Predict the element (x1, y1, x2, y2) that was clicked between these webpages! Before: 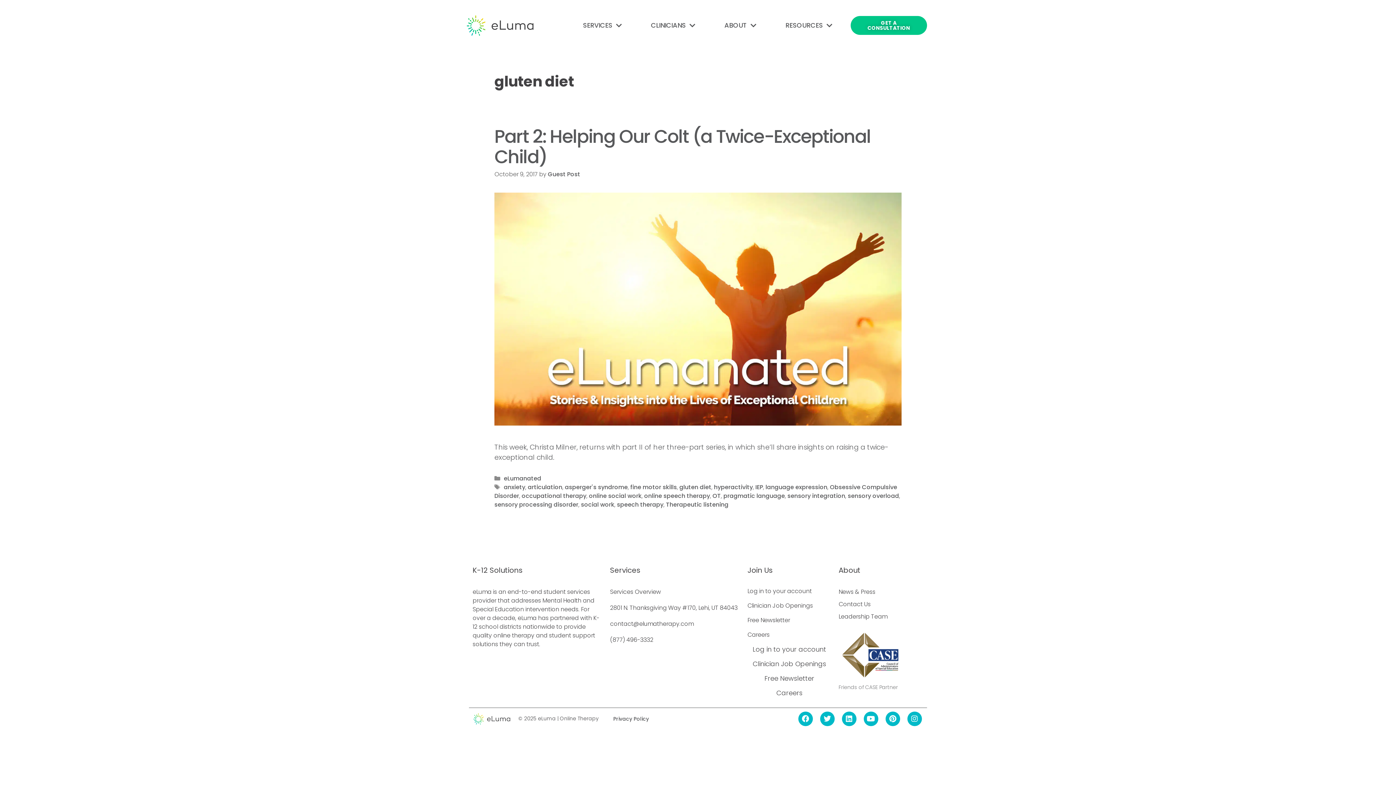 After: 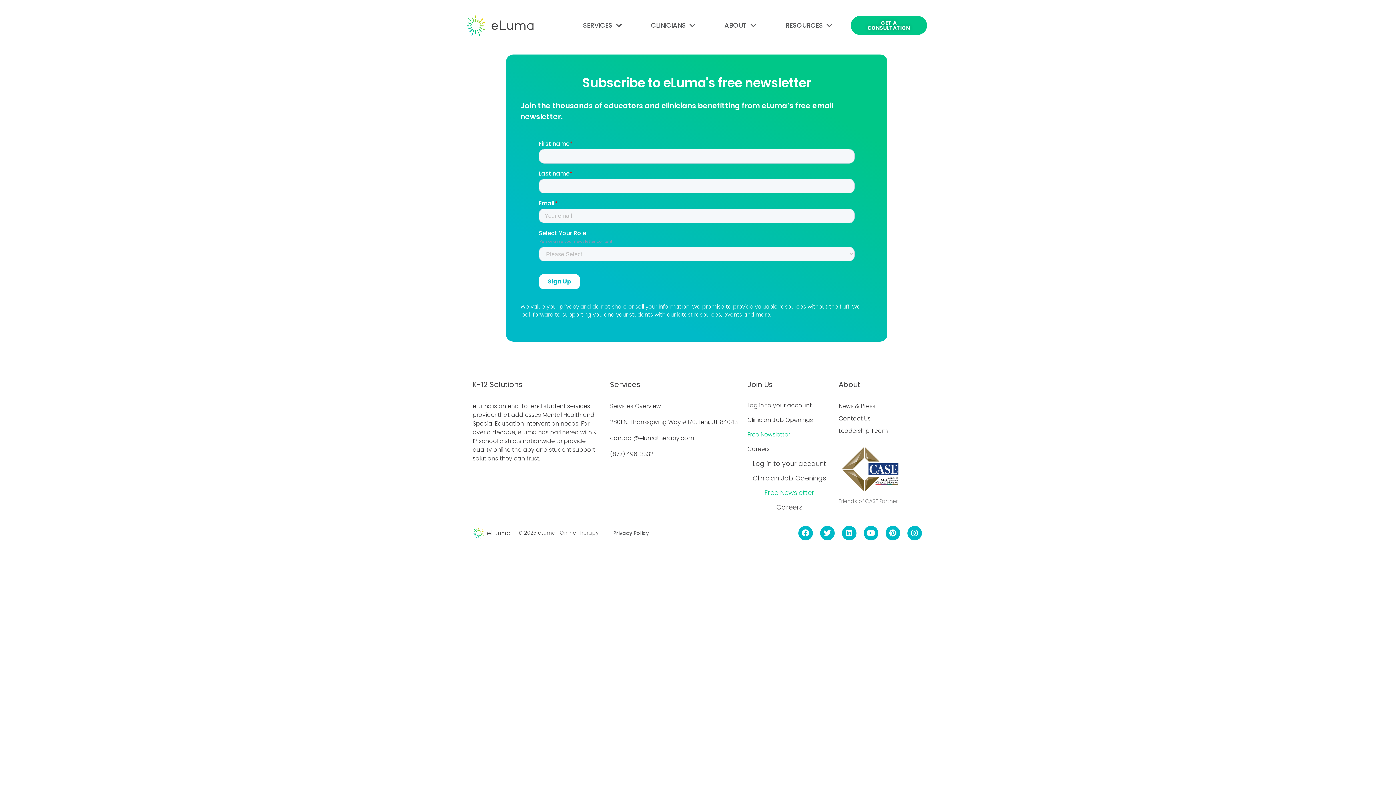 Action: bbox: (747, 675, 831, 682) label: Free Newsletter